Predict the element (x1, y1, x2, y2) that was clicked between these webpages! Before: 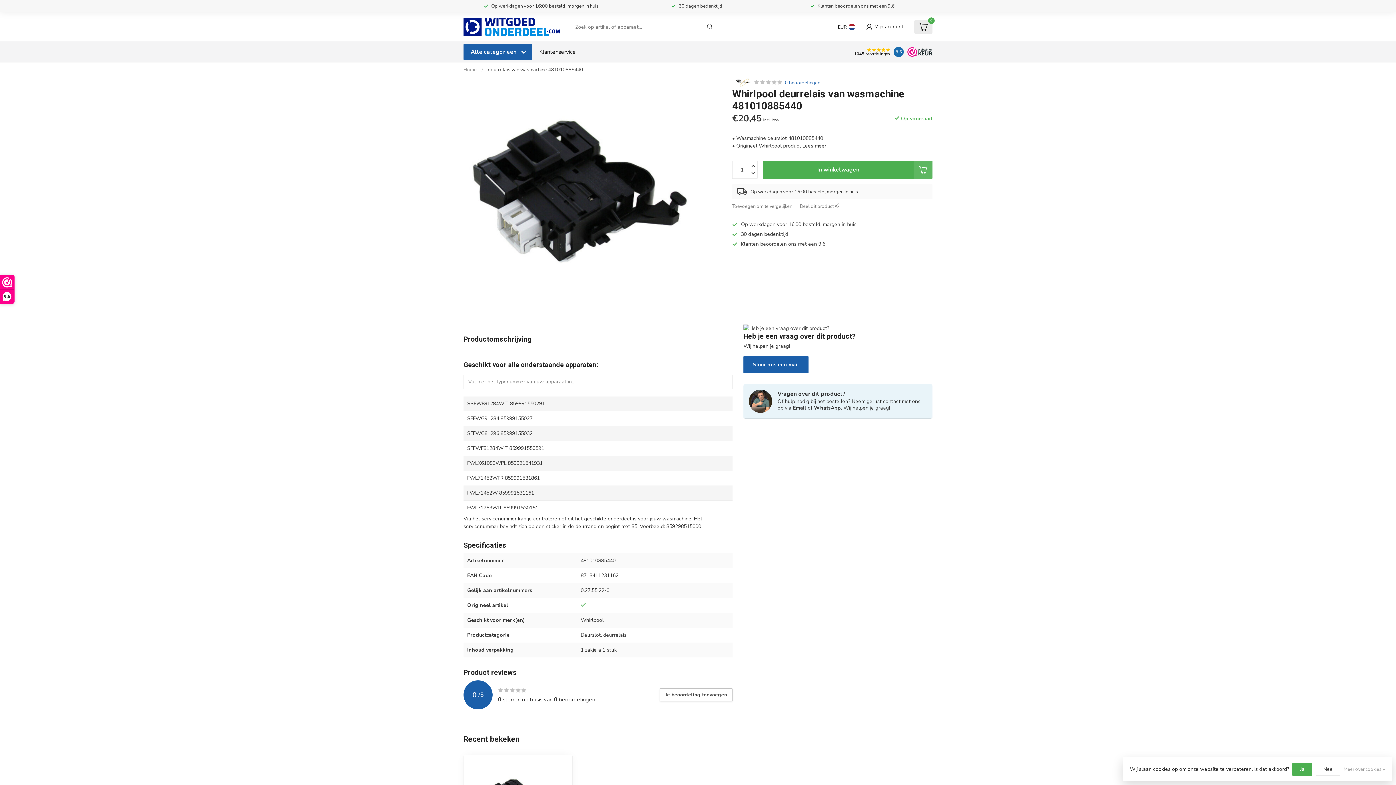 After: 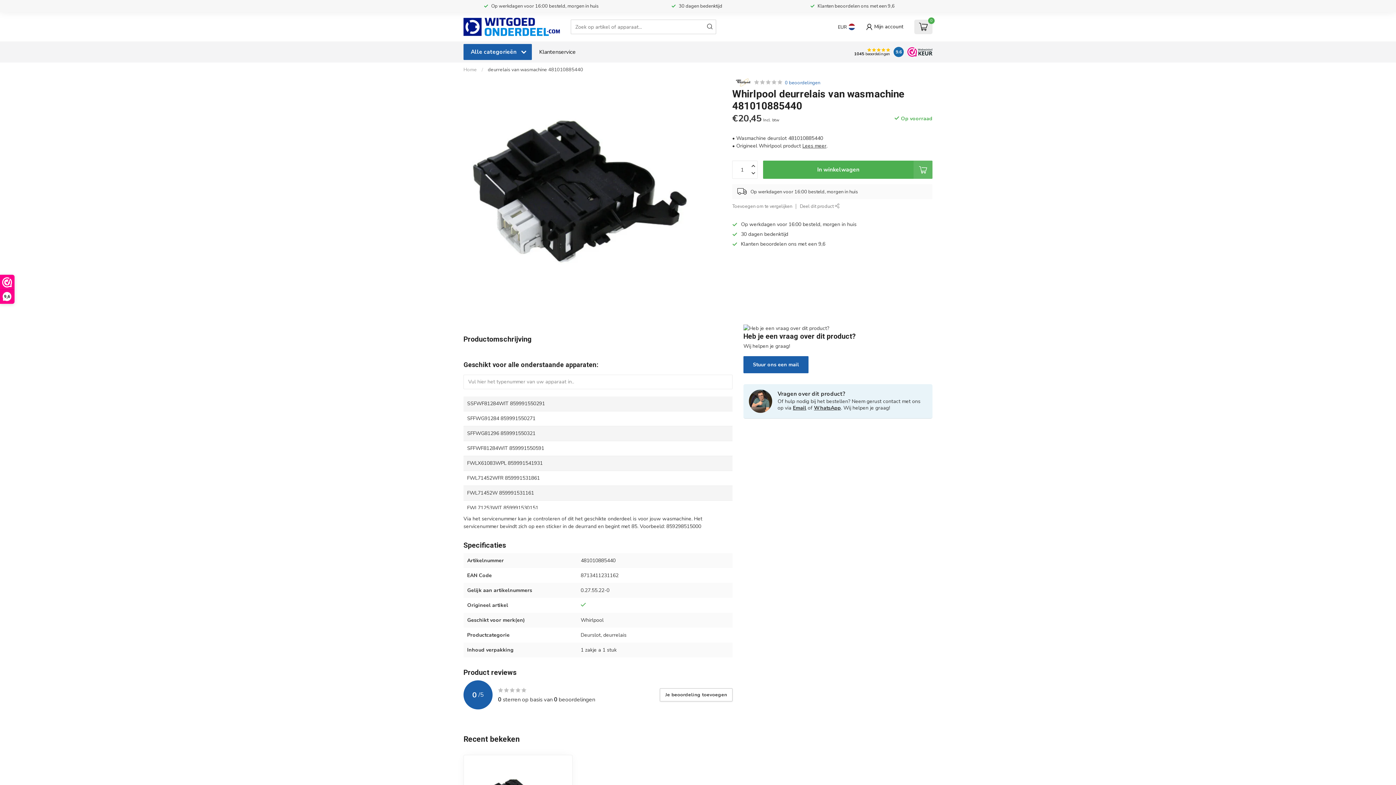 Action: label: Nee bbox: (1316, 763, 1340, 776)